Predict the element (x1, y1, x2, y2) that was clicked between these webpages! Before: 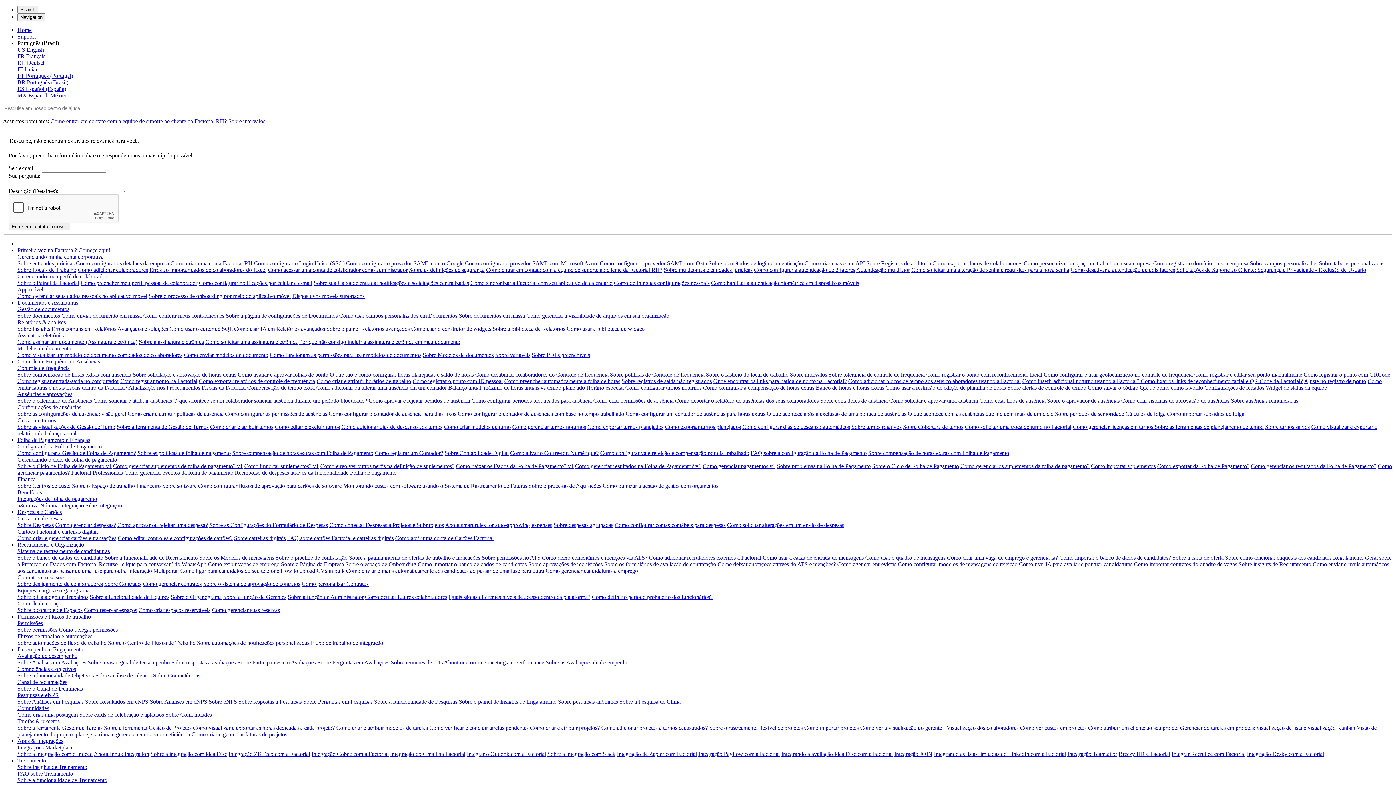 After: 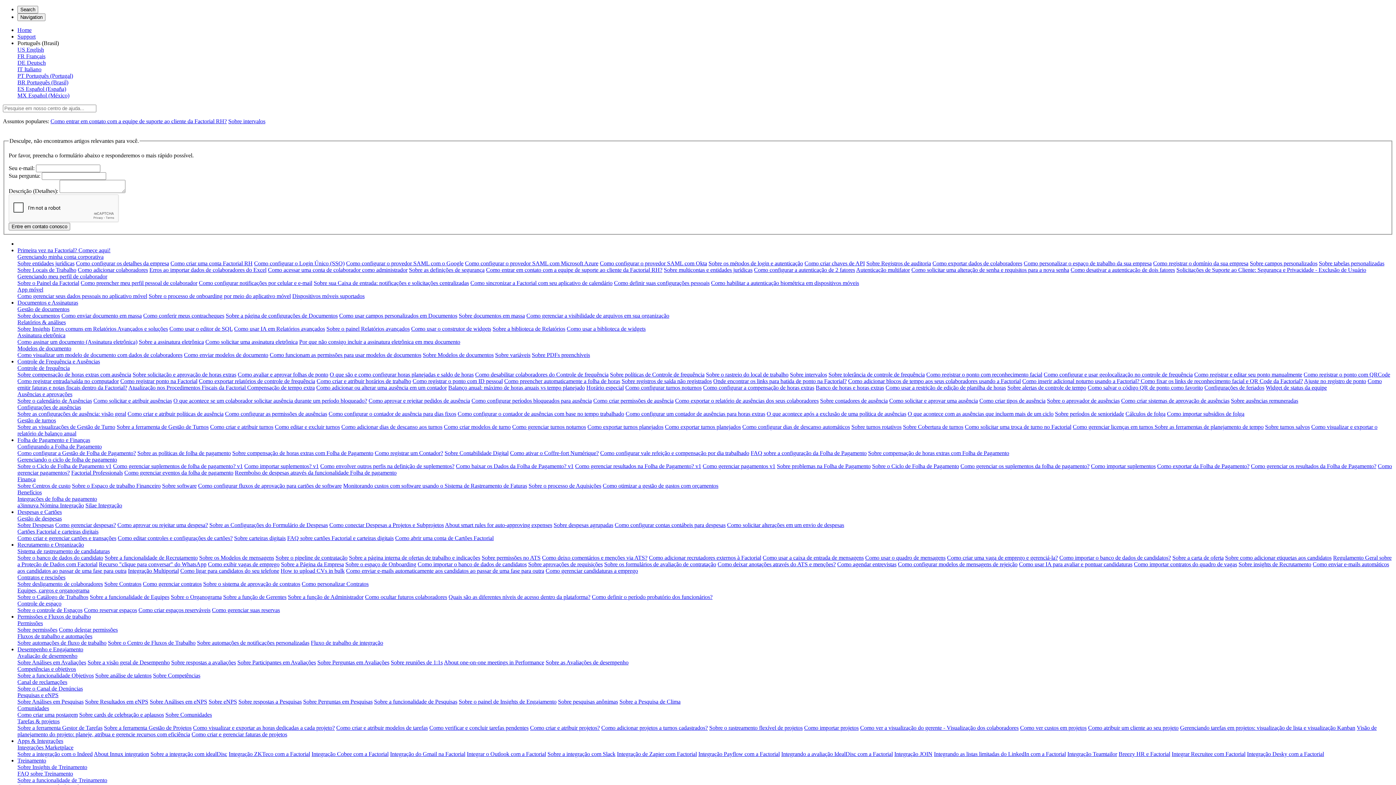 Action: bbox: (326, 325, 409, 331) label: Sobre o painel Relatórios avançados